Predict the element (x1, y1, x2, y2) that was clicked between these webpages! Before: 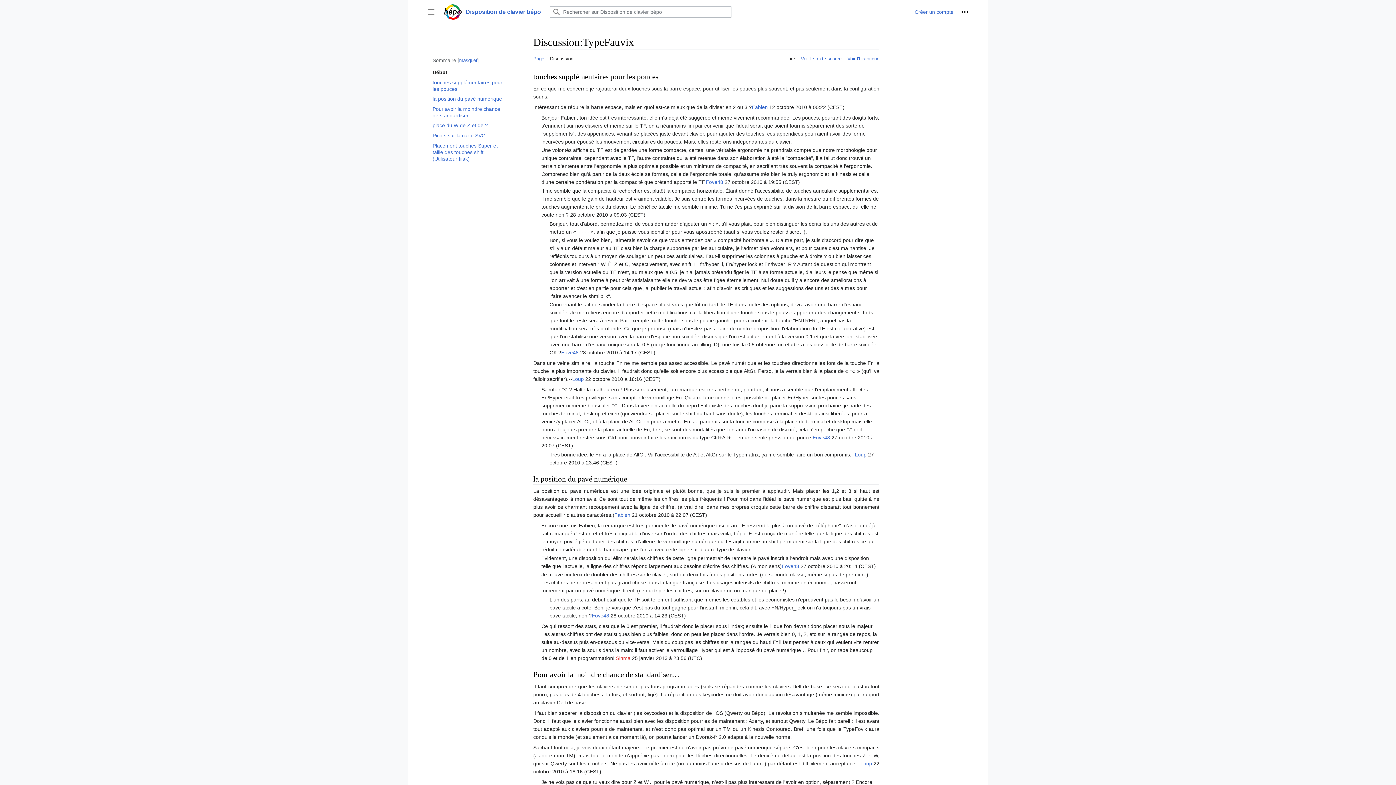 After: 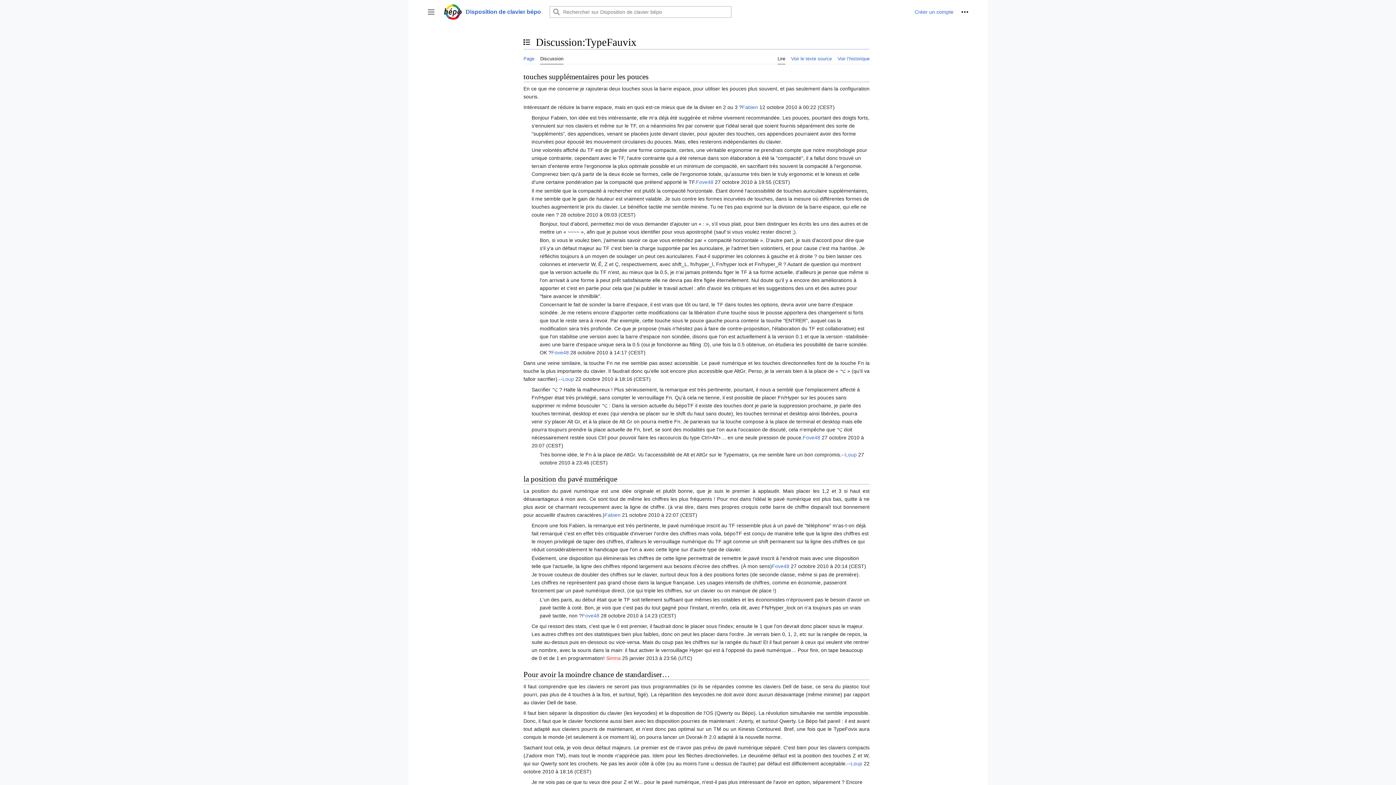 Action: label: masquer bbox: (457, 57, 478, 63)